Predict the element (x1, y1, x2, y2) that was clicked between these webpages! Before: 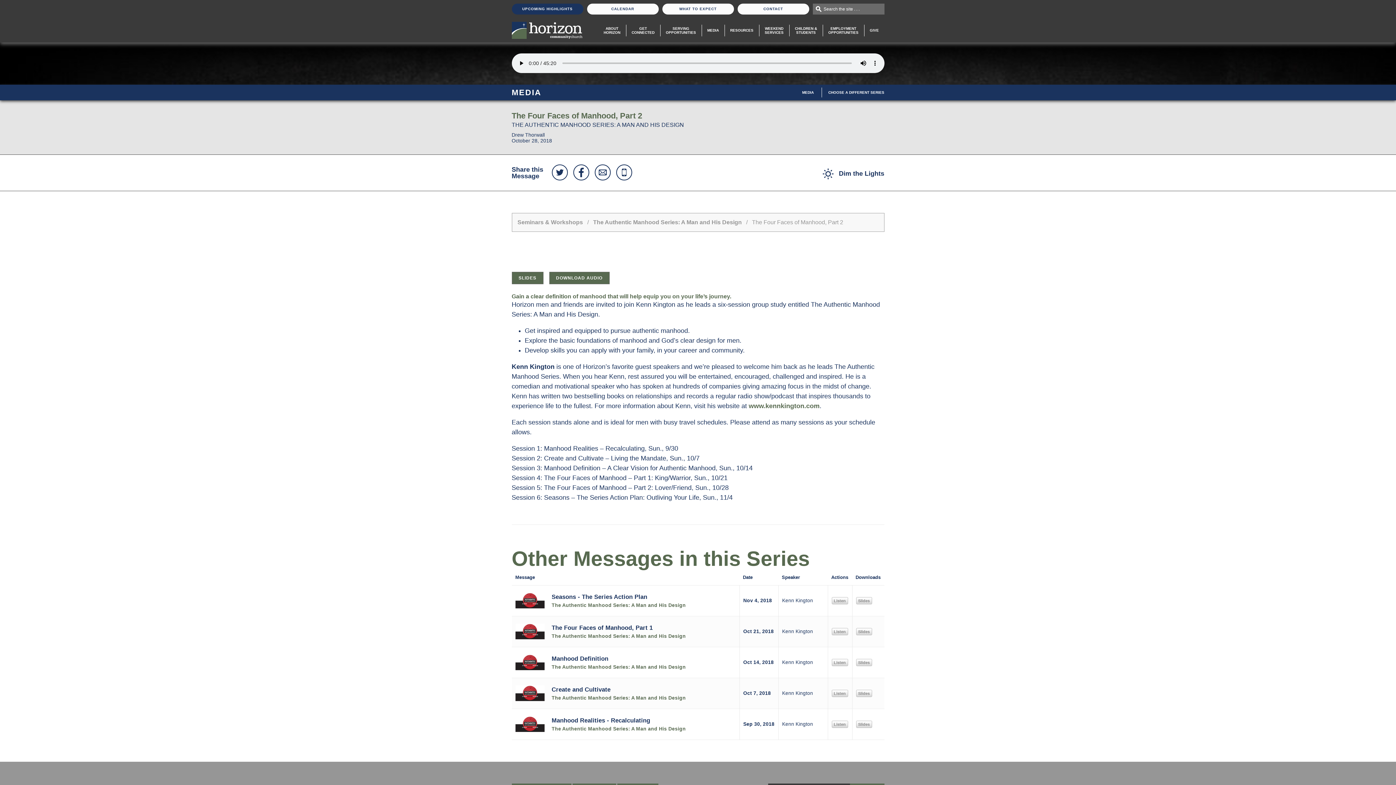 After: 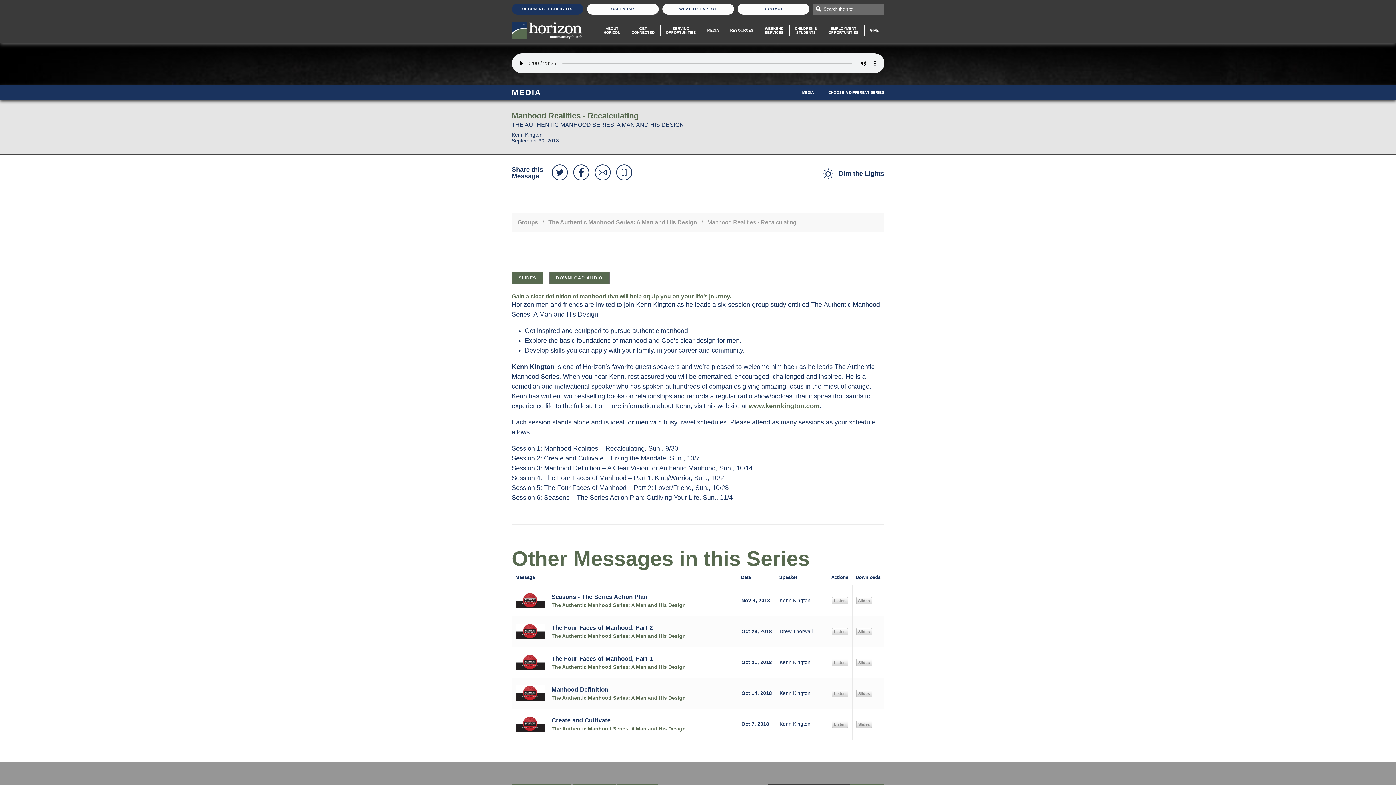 Action: bbox: (832, 721, 847, 728) label: Listen